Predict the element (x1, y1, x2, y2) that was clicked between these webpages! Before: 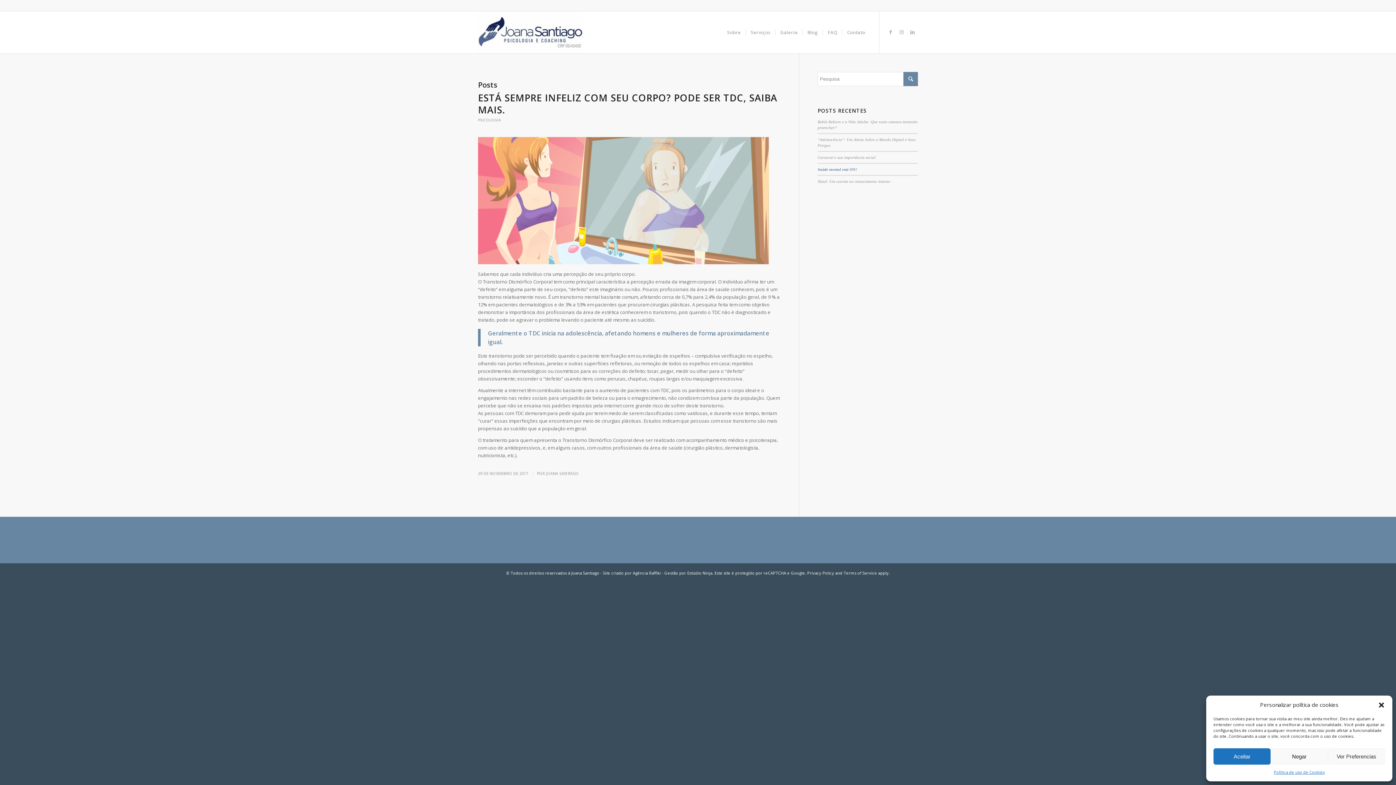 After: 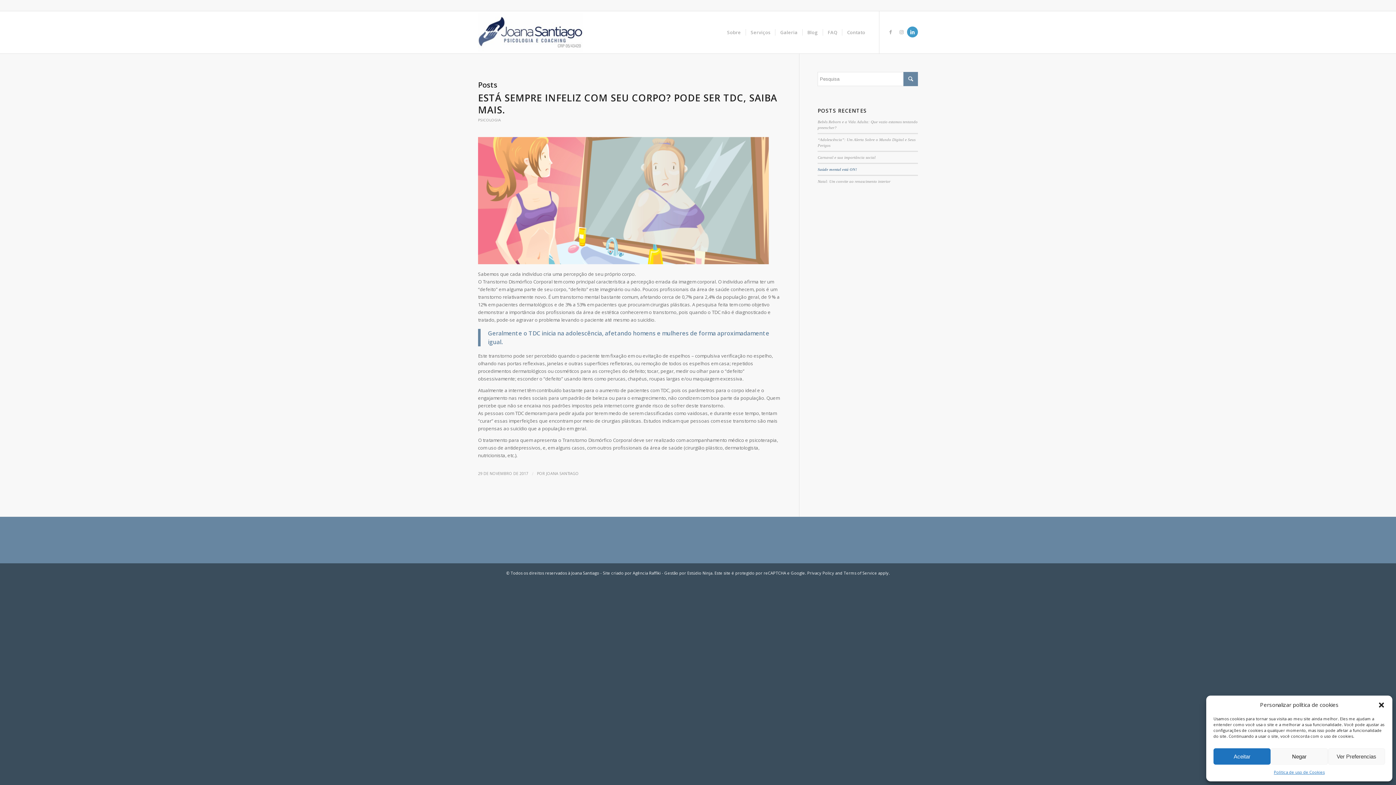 Action: label: Link to LinkedIn bbox: (907, 26, 918, 37)